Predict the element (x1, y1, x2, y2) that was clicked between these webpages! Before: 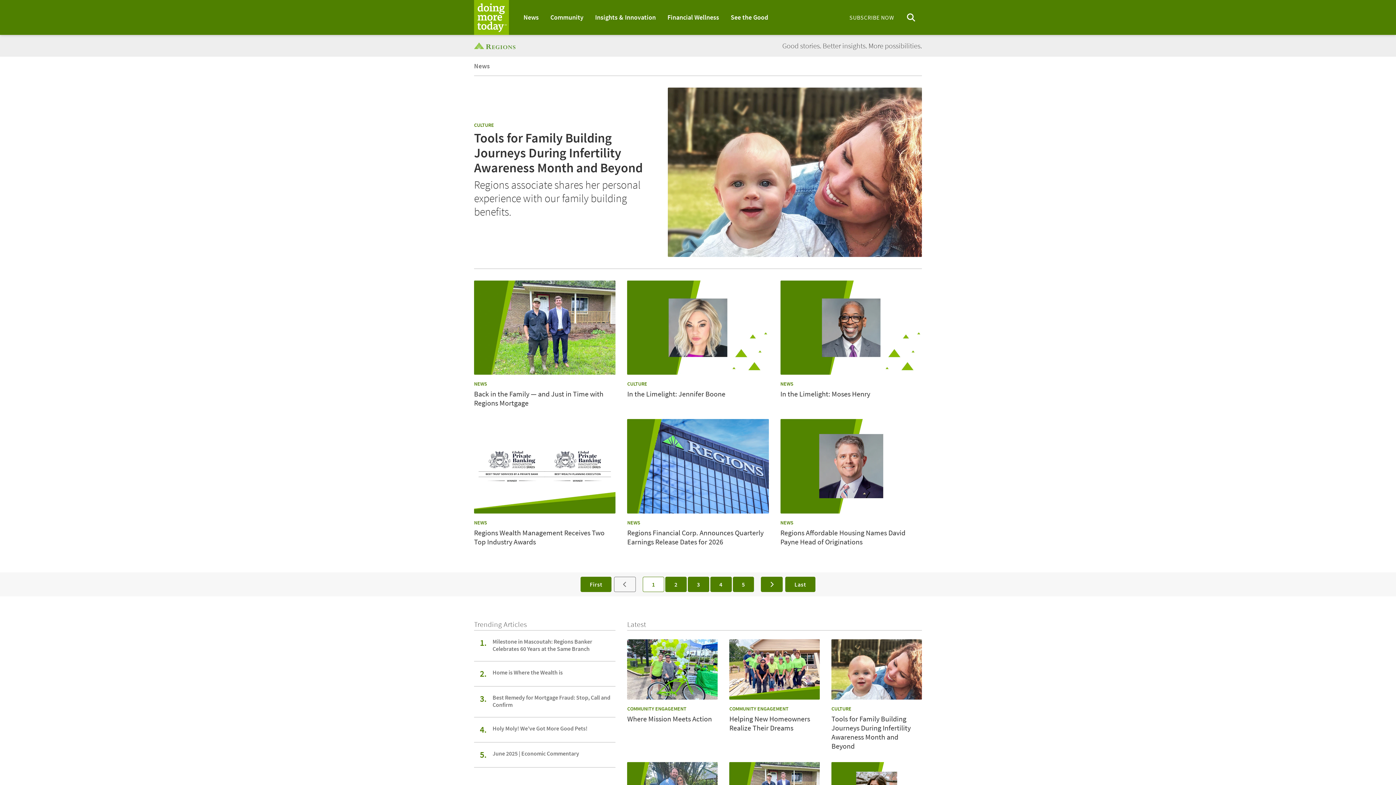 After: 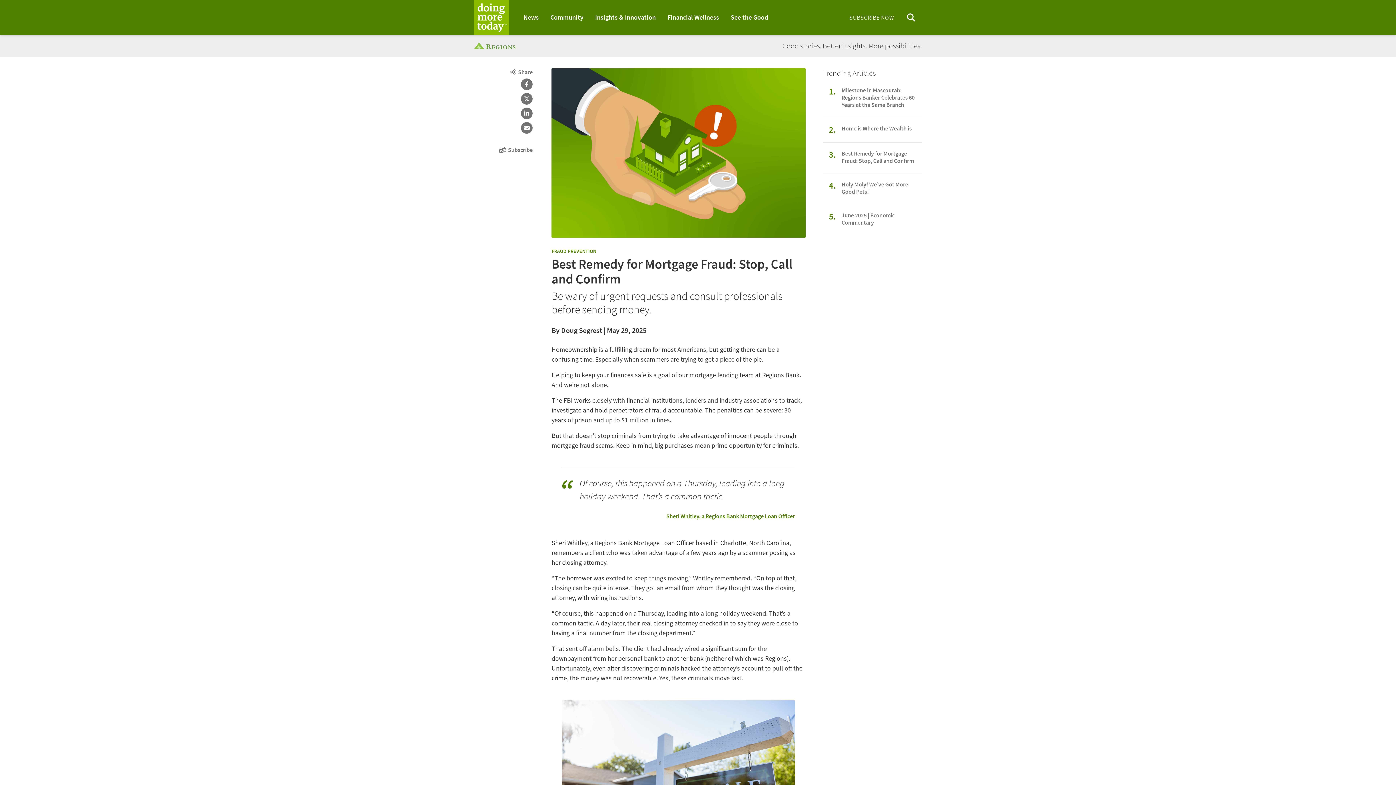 Action: label: Best Remedy for Mortgage Fraud: Stop, Call and Confirm bbox: (492, 694, 615, 708)